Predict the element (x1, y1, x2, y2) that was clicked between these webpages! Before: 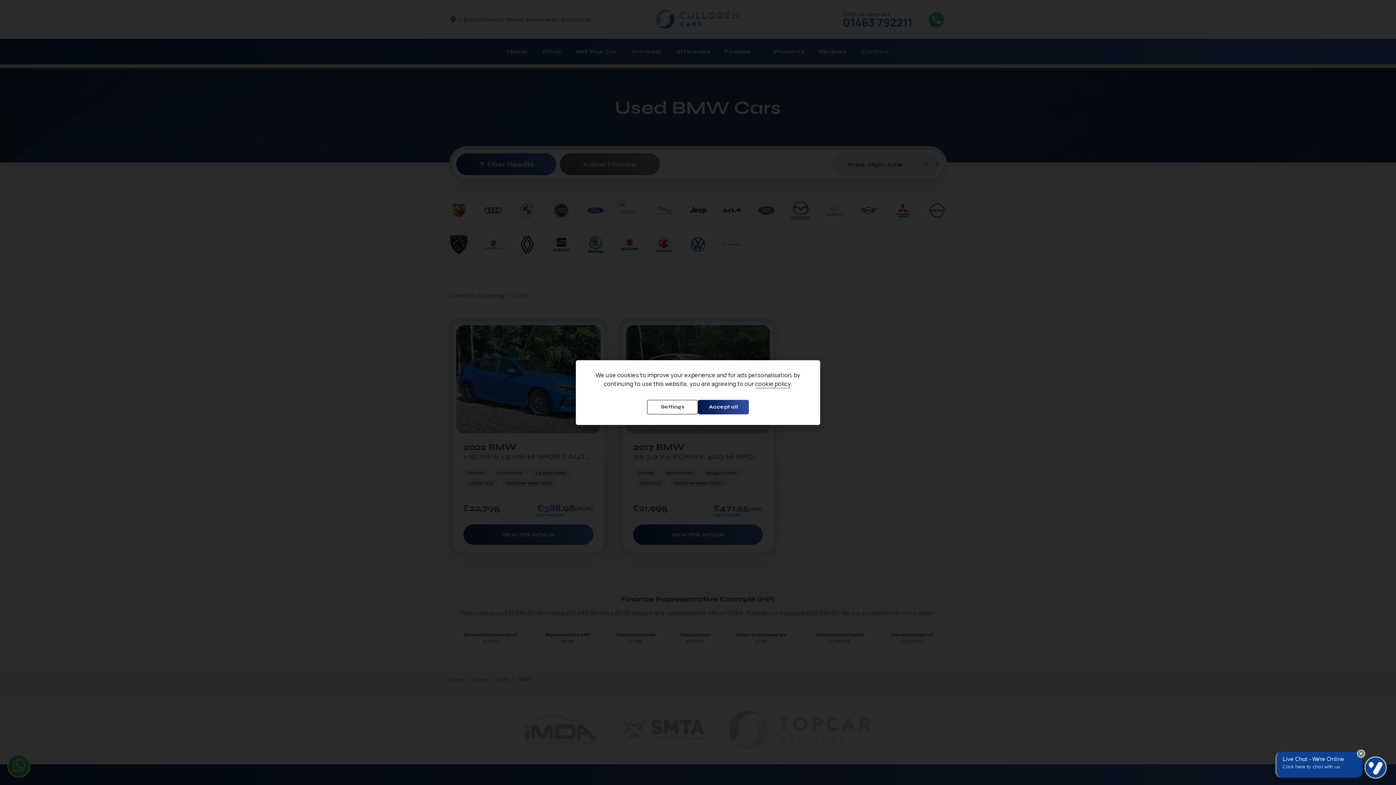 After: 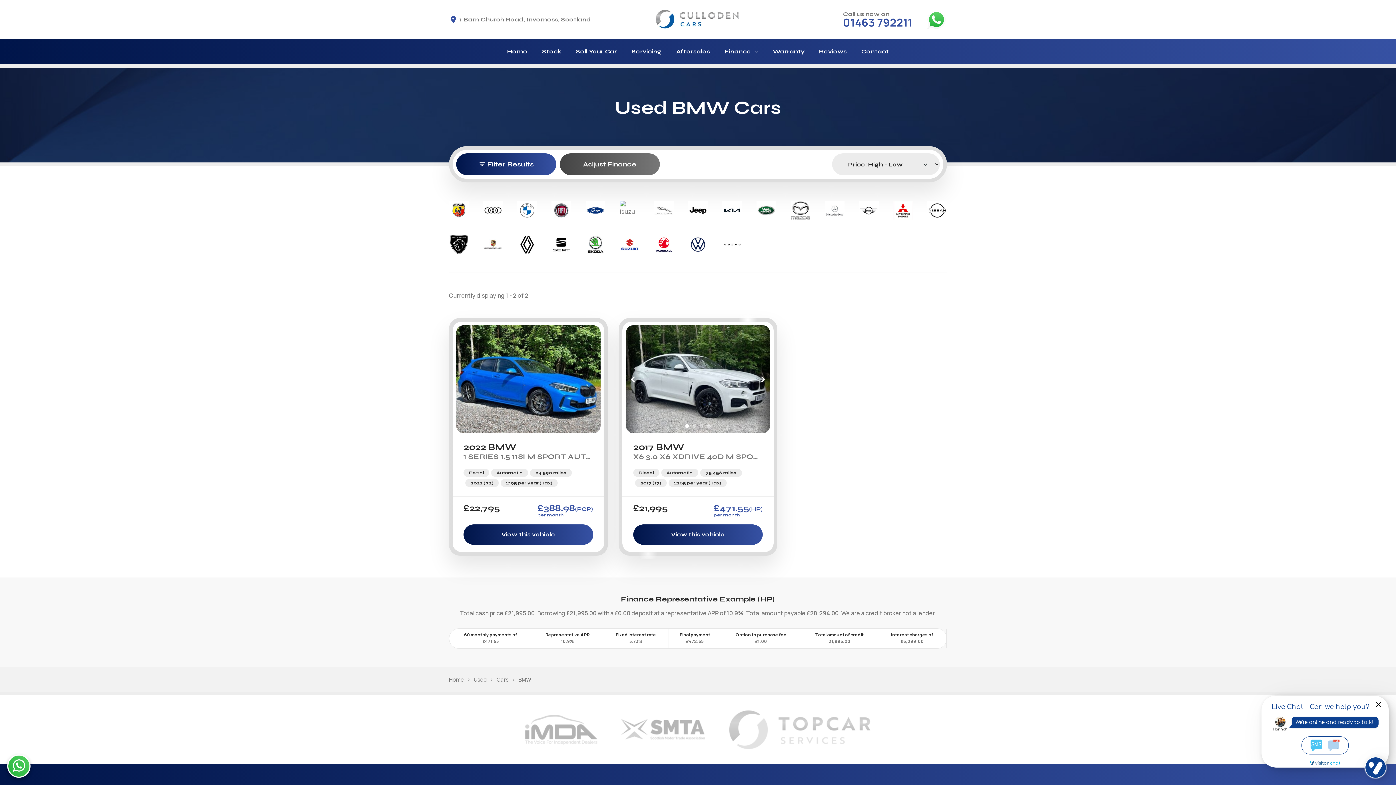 Action: label: Accept all bbox: (698, 400, 749, 414)